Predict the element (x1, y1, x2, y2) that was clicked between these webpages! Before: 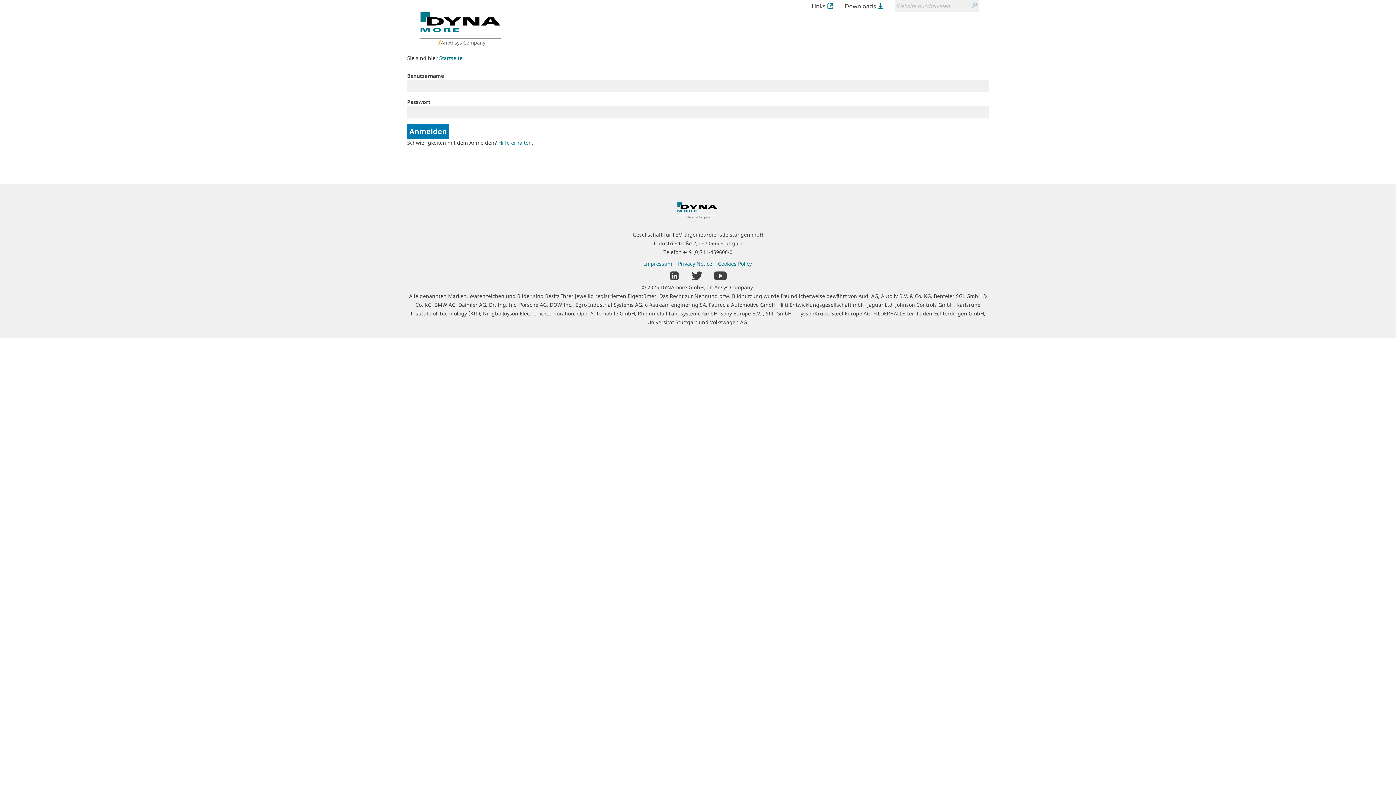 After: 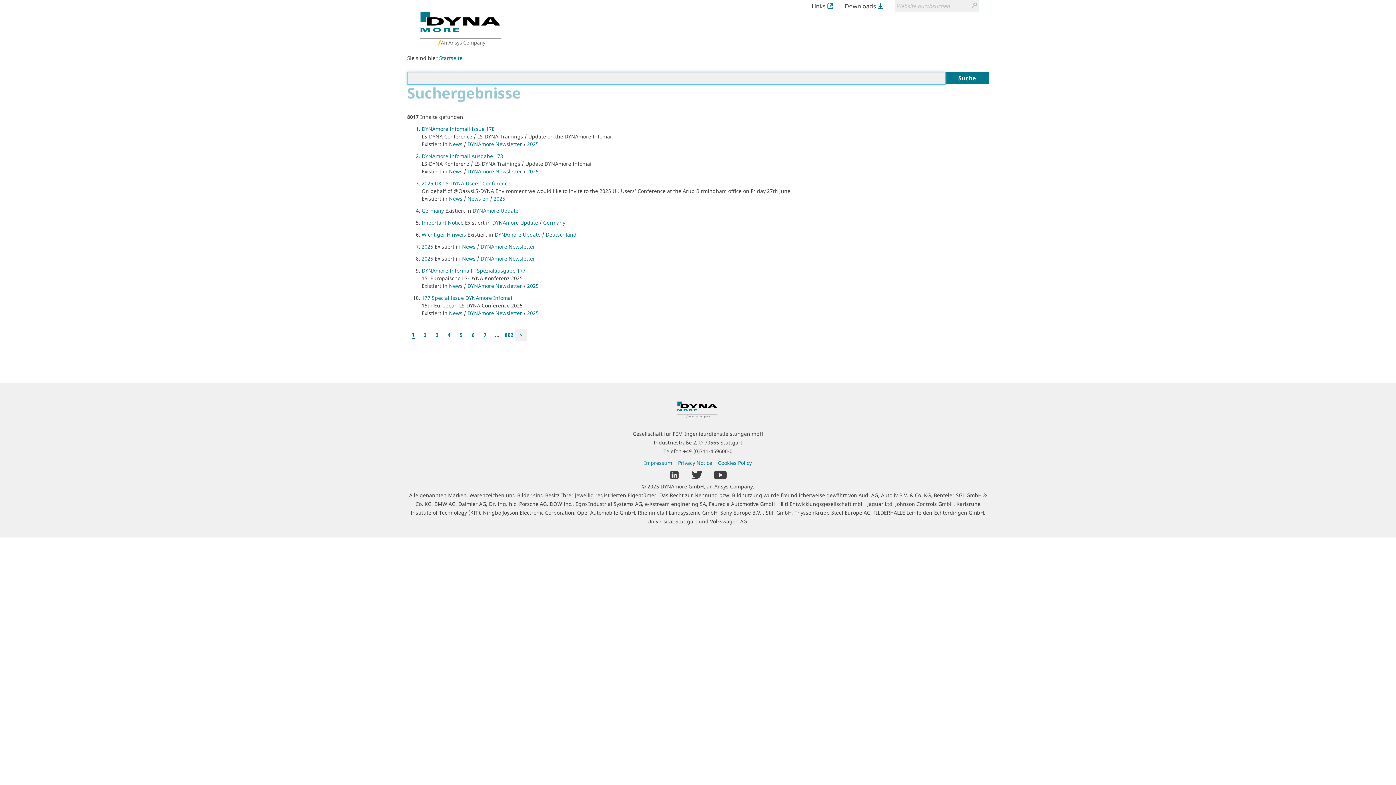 Action: bbox: (970, 0, 978, 12) label: Suche